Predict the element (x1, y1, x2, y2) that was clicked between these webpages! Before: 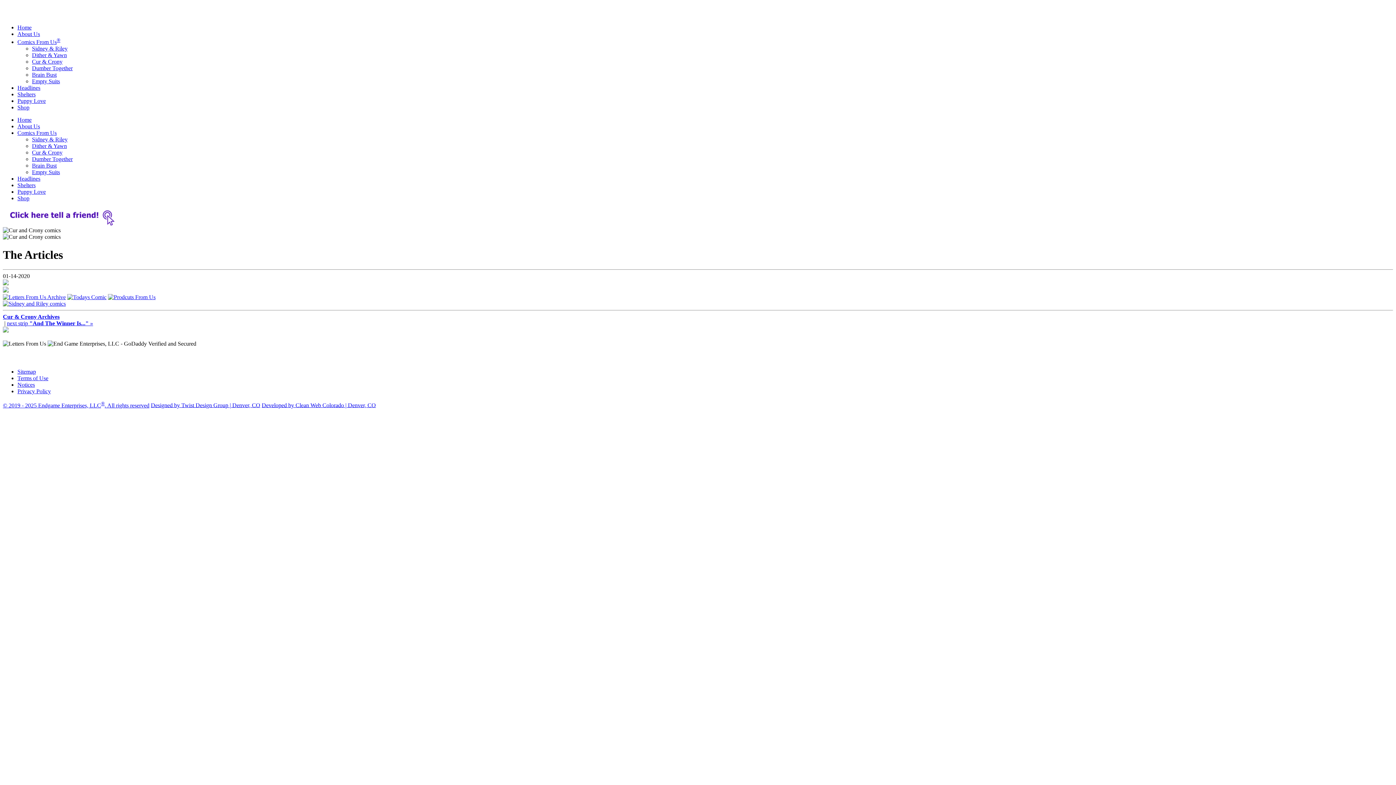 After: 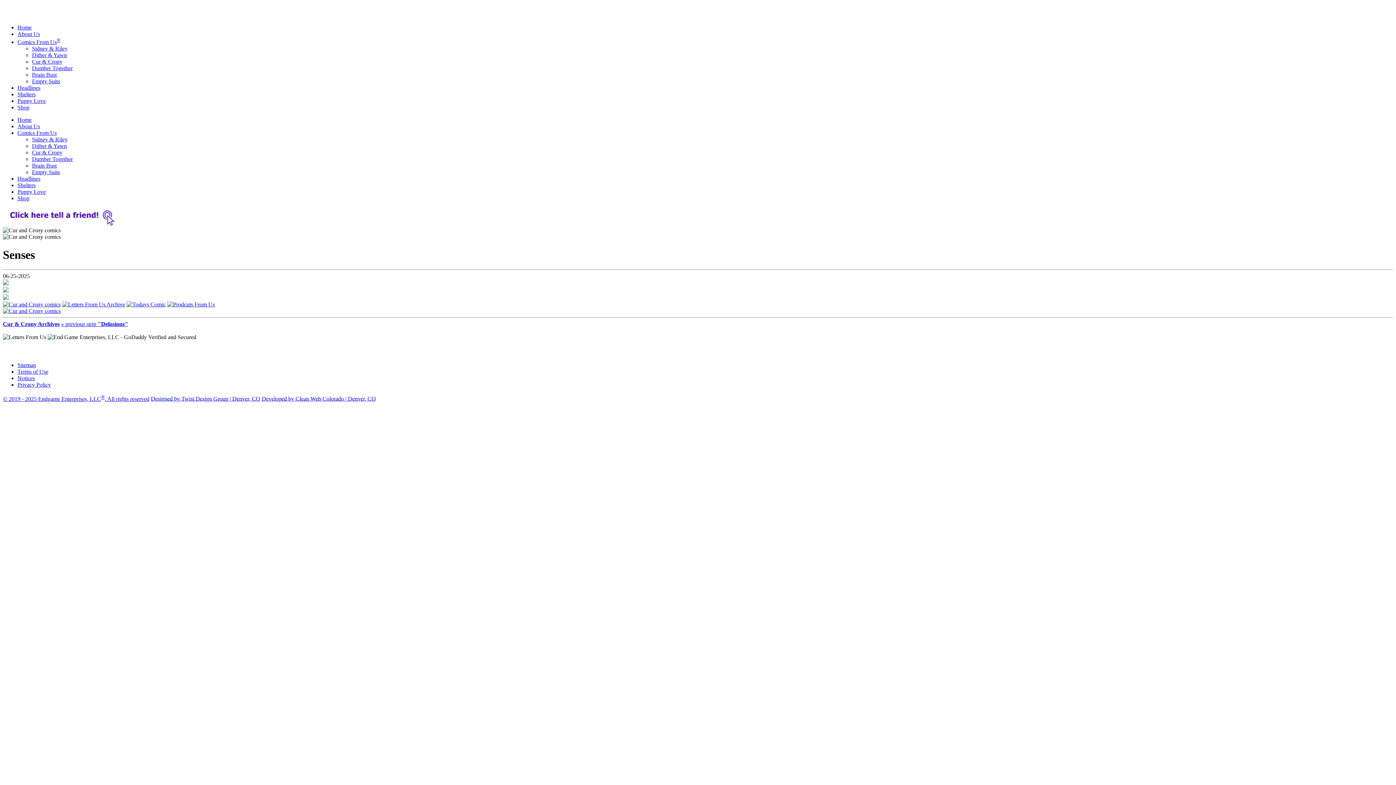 Action: label: Cur & Crony bbox: (32, 58, 62, 64)